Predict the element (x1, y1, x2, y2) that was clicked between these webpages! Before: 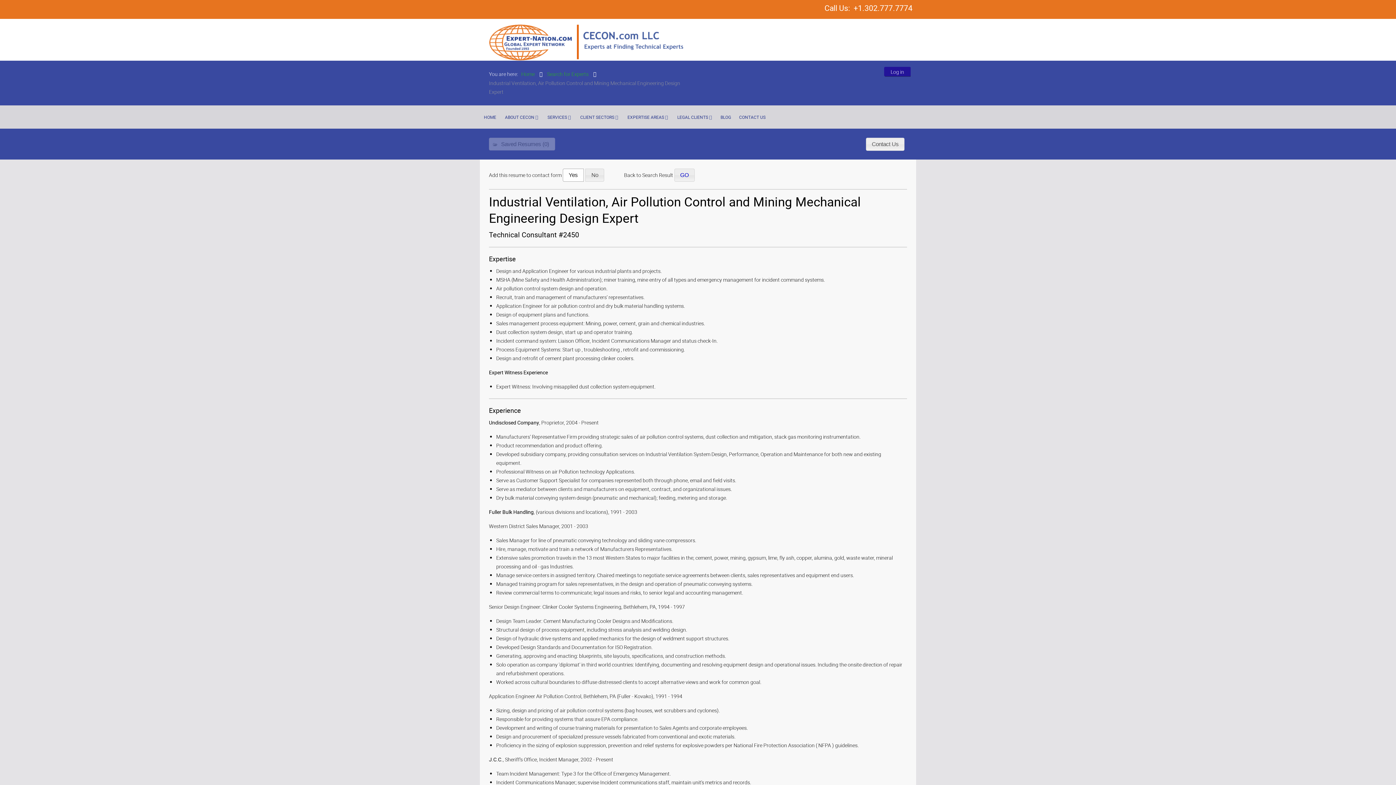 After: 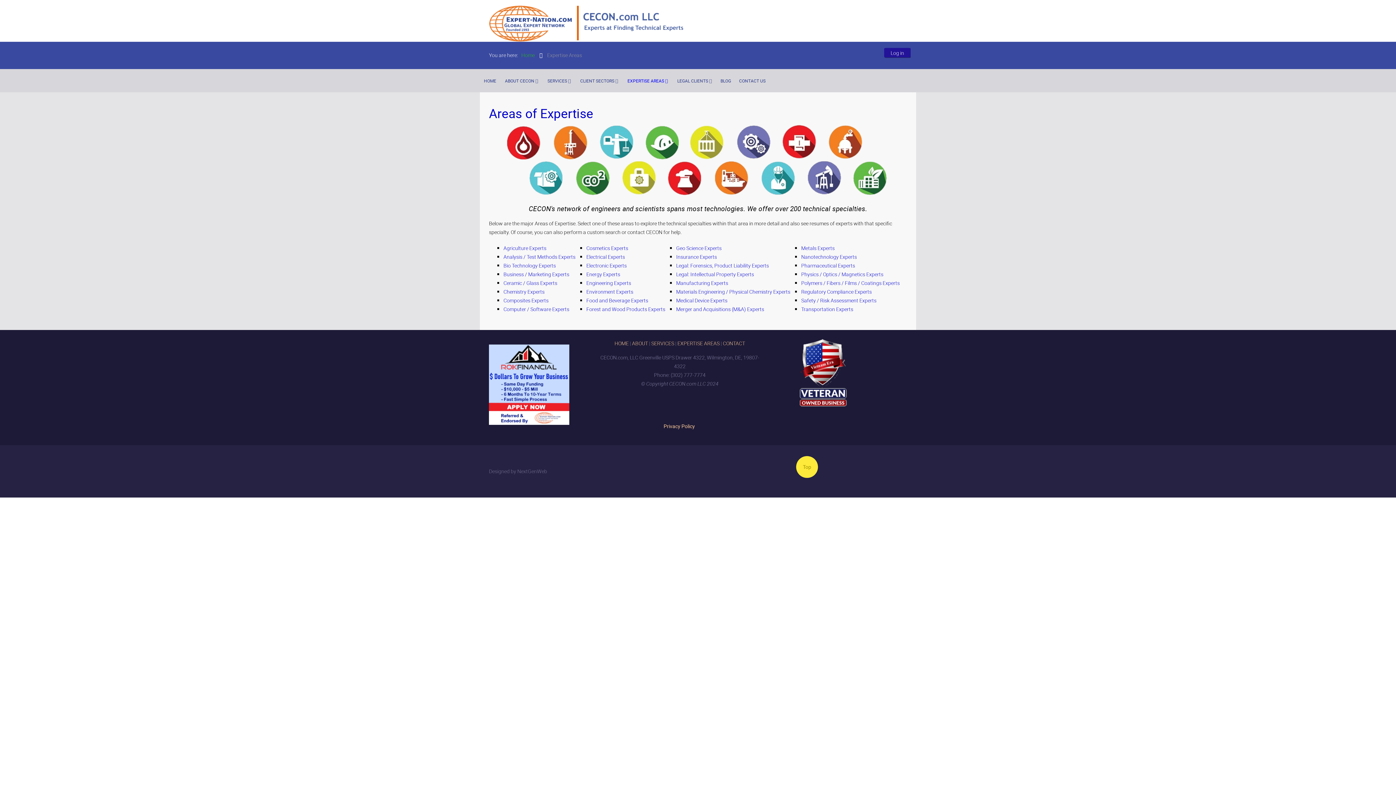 Action: label: EXPERTISE AREAS  bbox: (623, 105, 672, 128)